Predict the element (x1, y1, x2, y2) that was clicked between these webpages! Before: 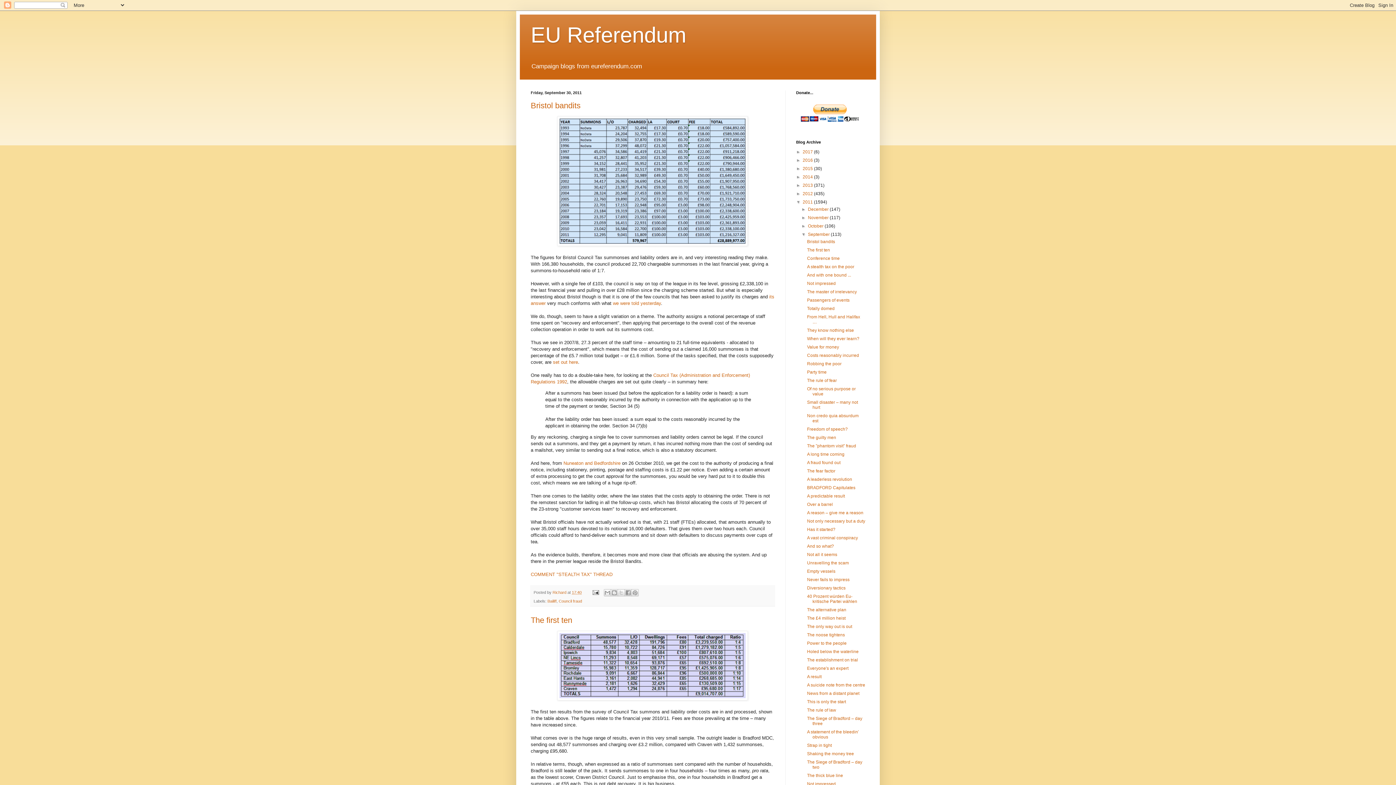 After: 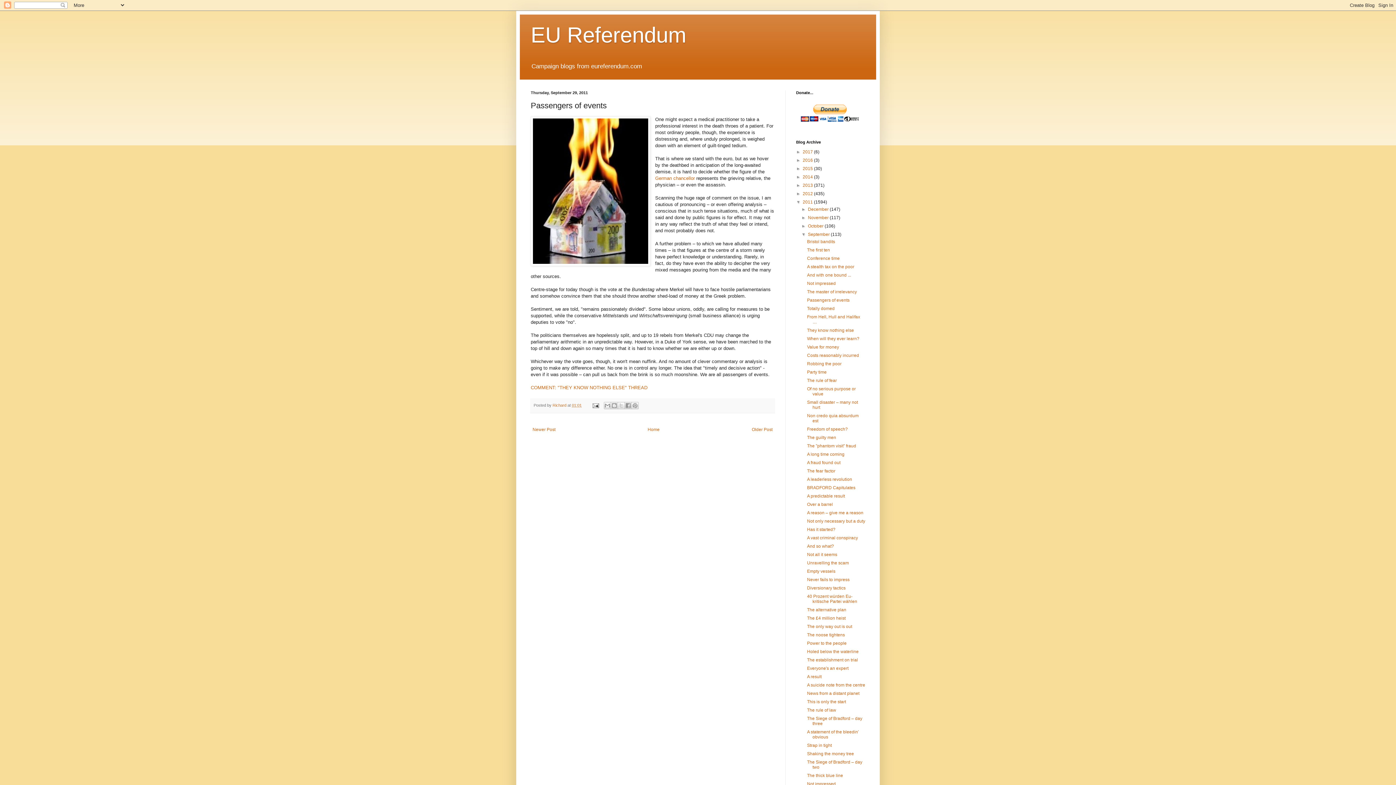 Action: label: Passengers of events bbox: (807, 297, 849, 303)